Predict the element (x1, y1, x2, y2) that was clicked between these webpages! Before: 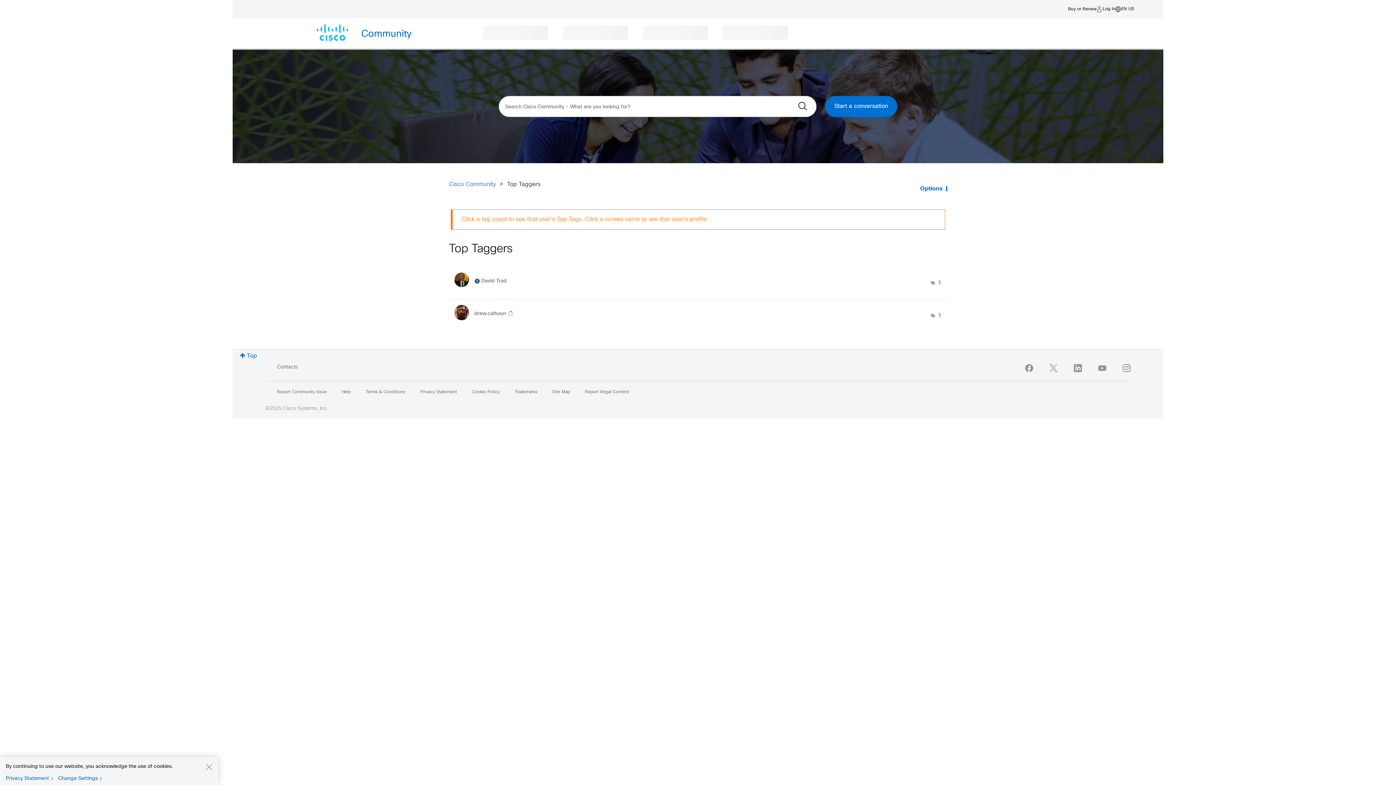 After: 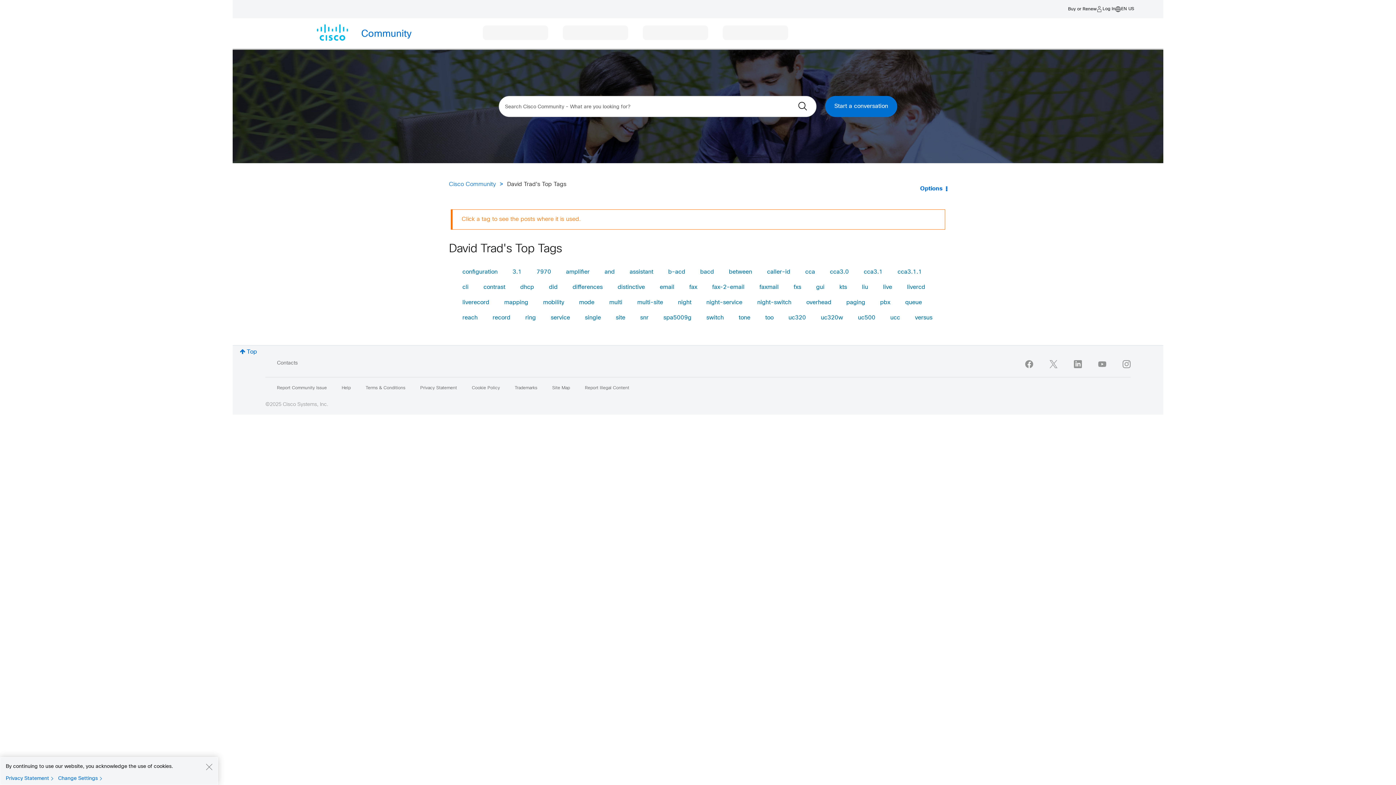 Action: label: Number of tags: 1 bbox: (938, 280, 941, 285)